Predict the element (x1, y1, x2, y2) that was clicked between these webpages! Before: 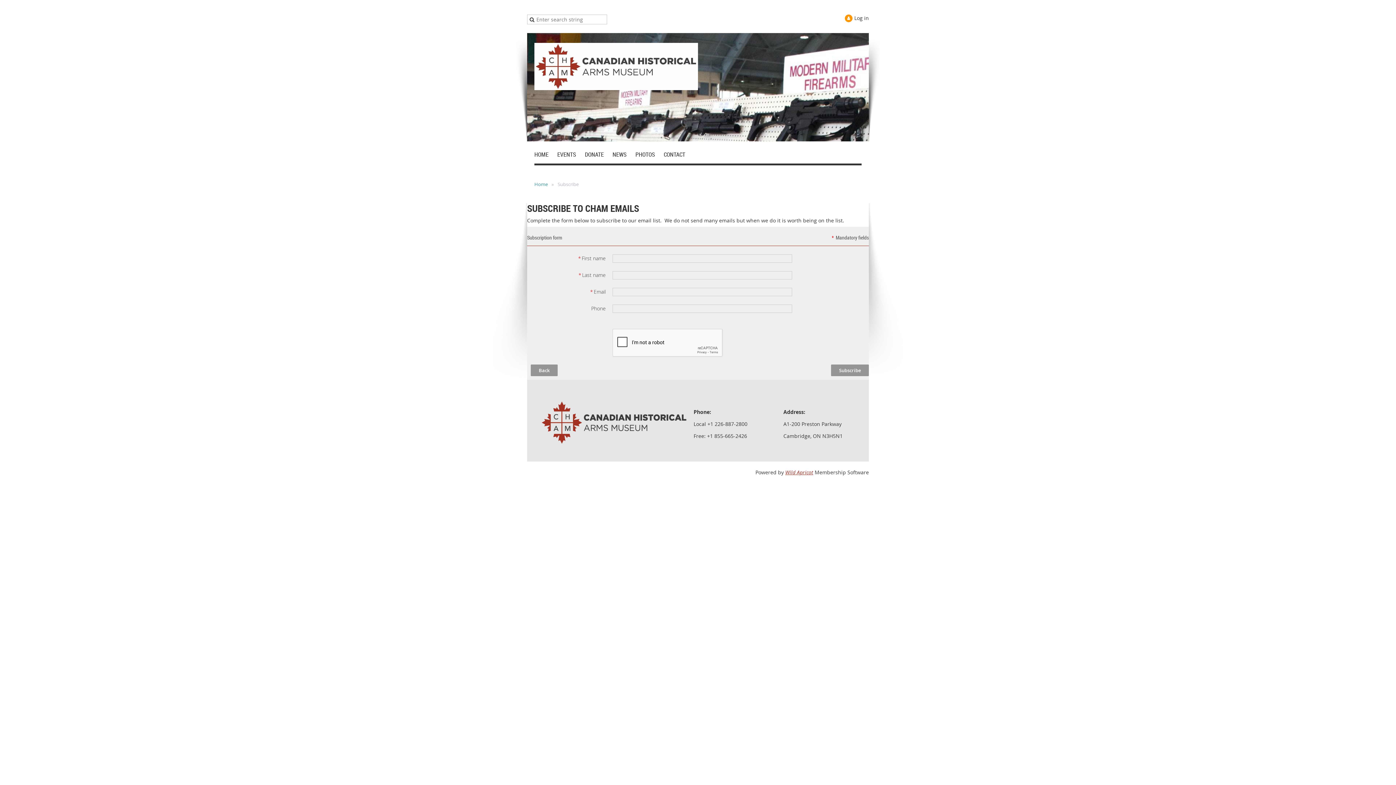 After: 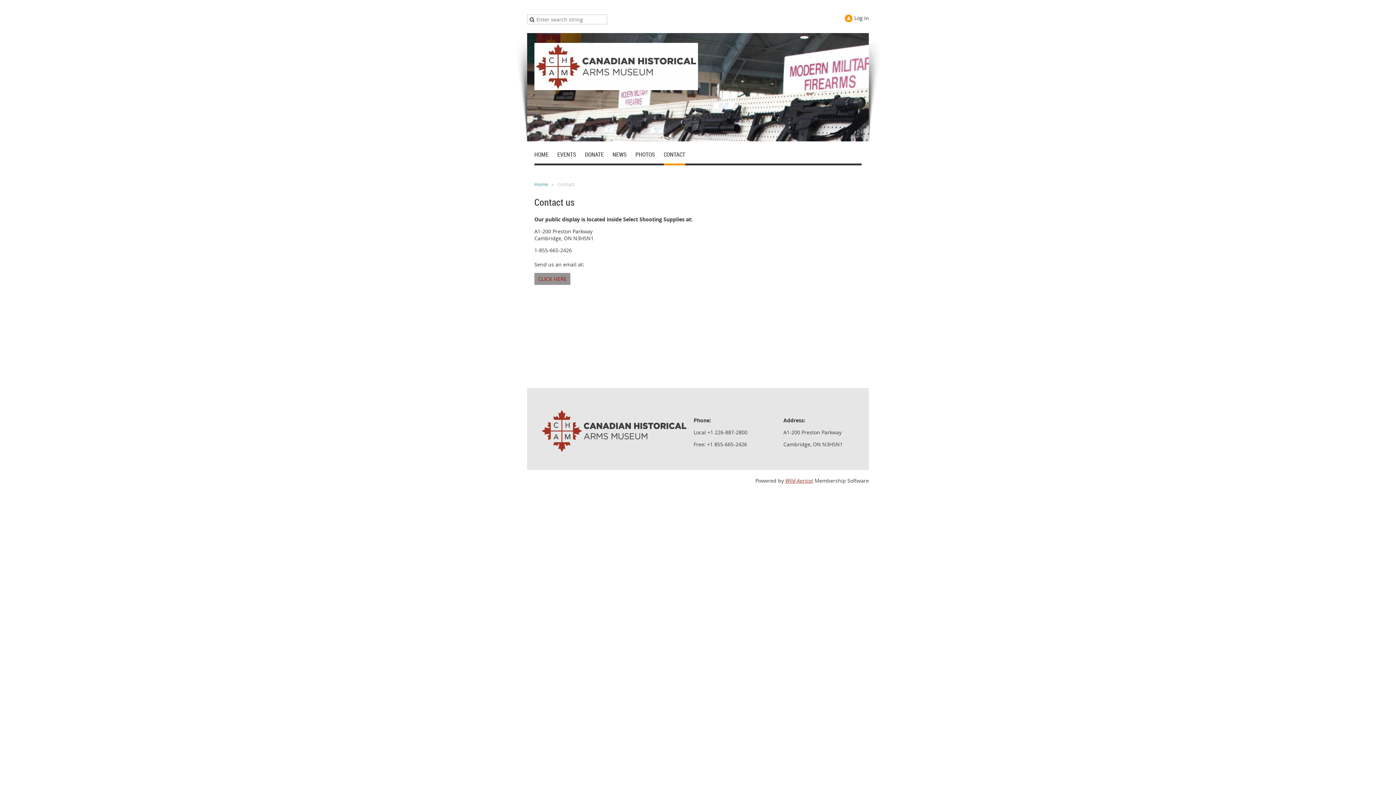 Action: label: CONTACT bbox: (664, 148, 685, 163)